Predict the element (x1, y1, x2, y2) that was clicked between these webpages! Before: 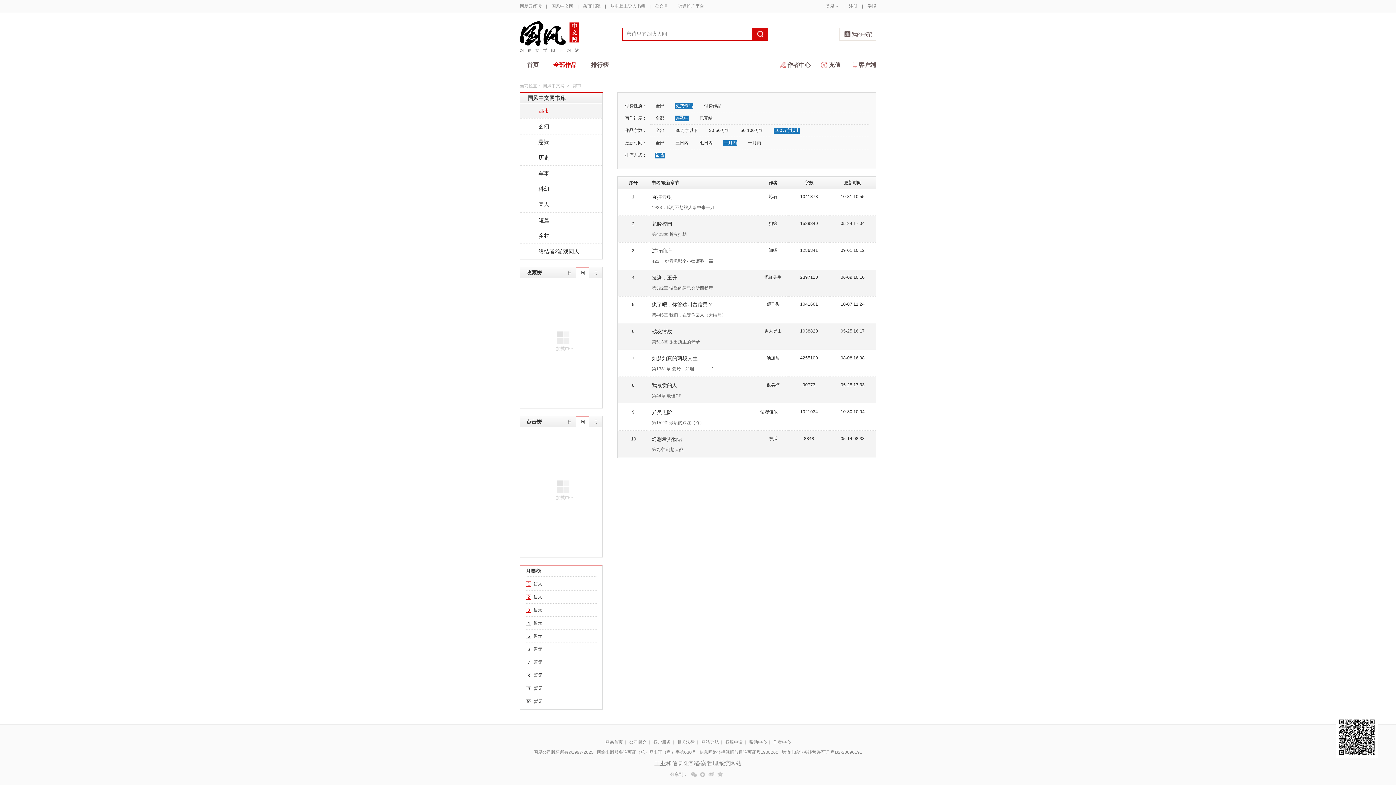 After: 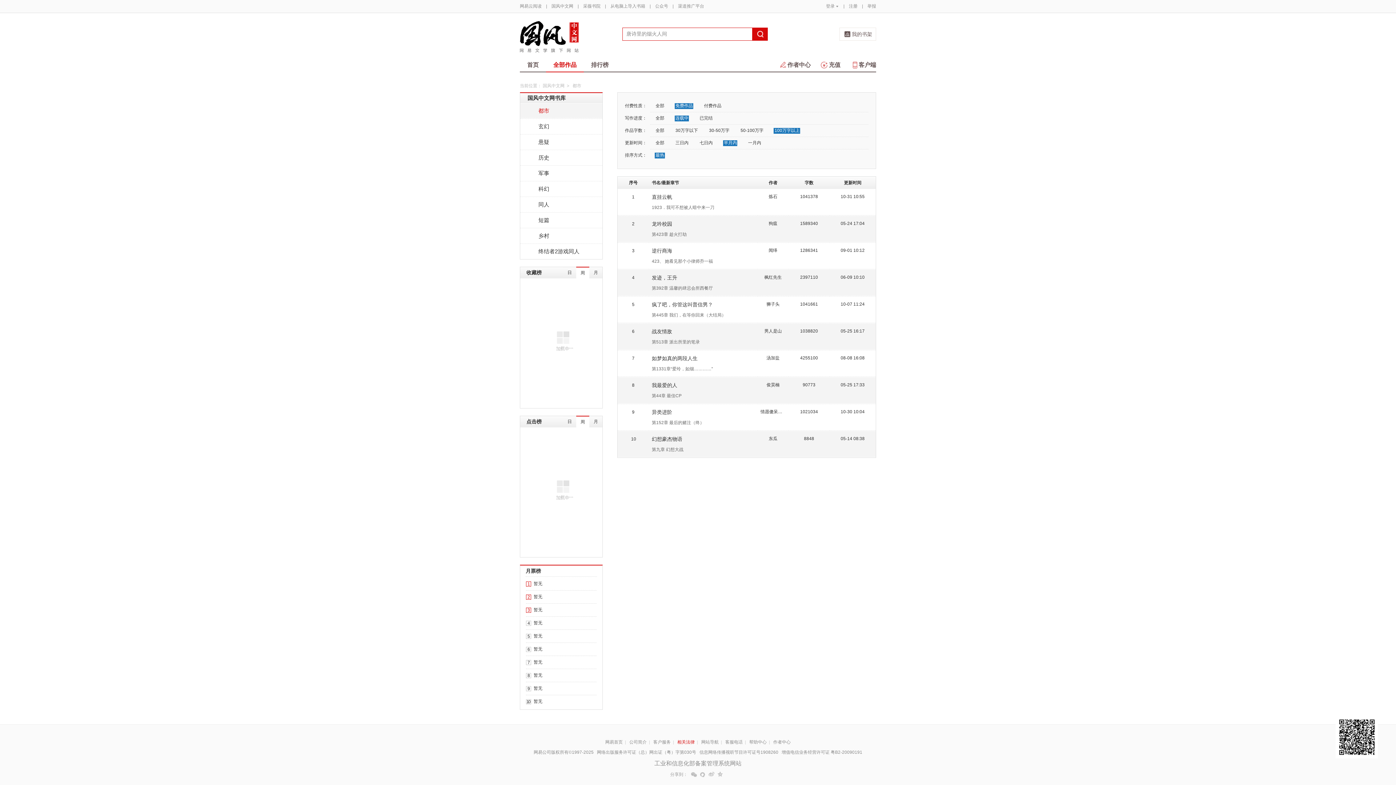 Action: label: 相关法律 bbox: (677, 740, 694, 745)